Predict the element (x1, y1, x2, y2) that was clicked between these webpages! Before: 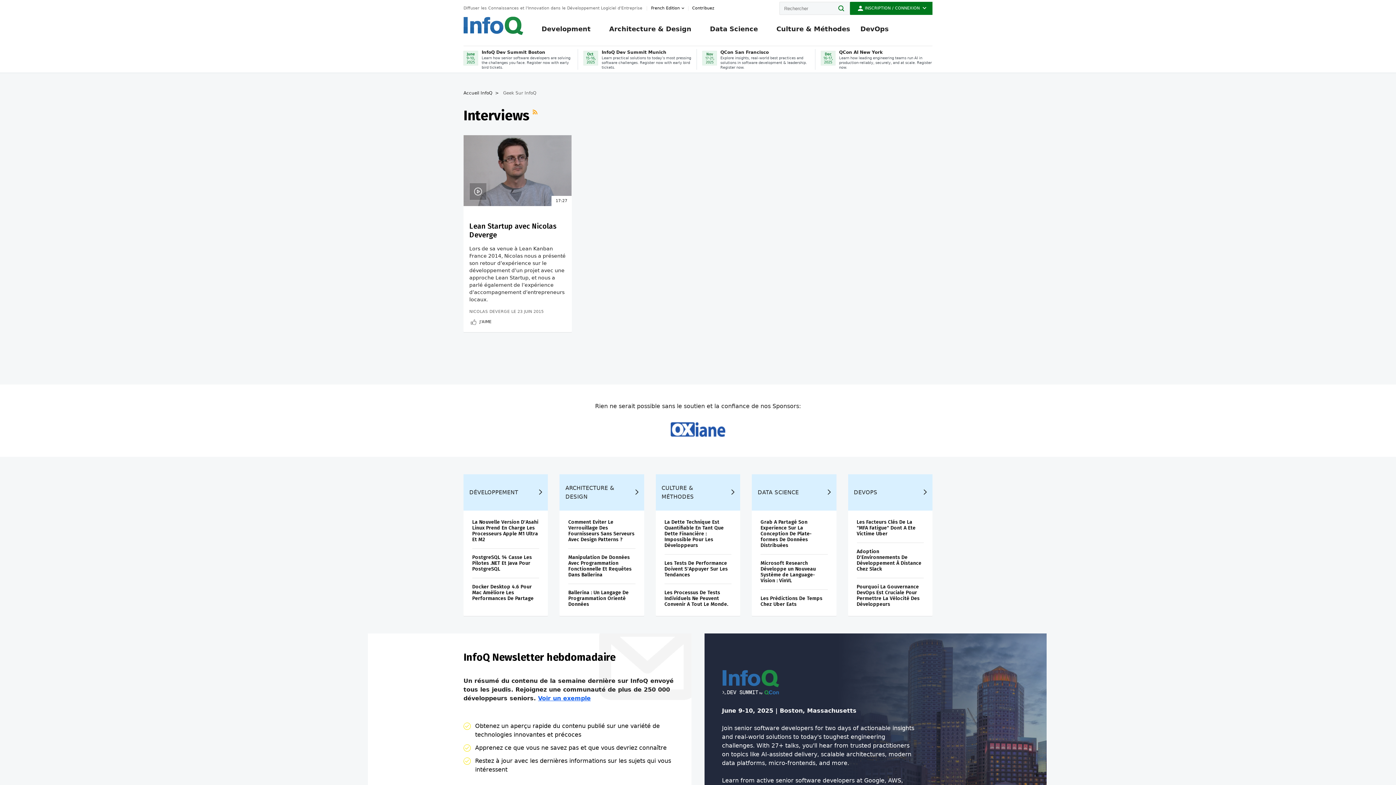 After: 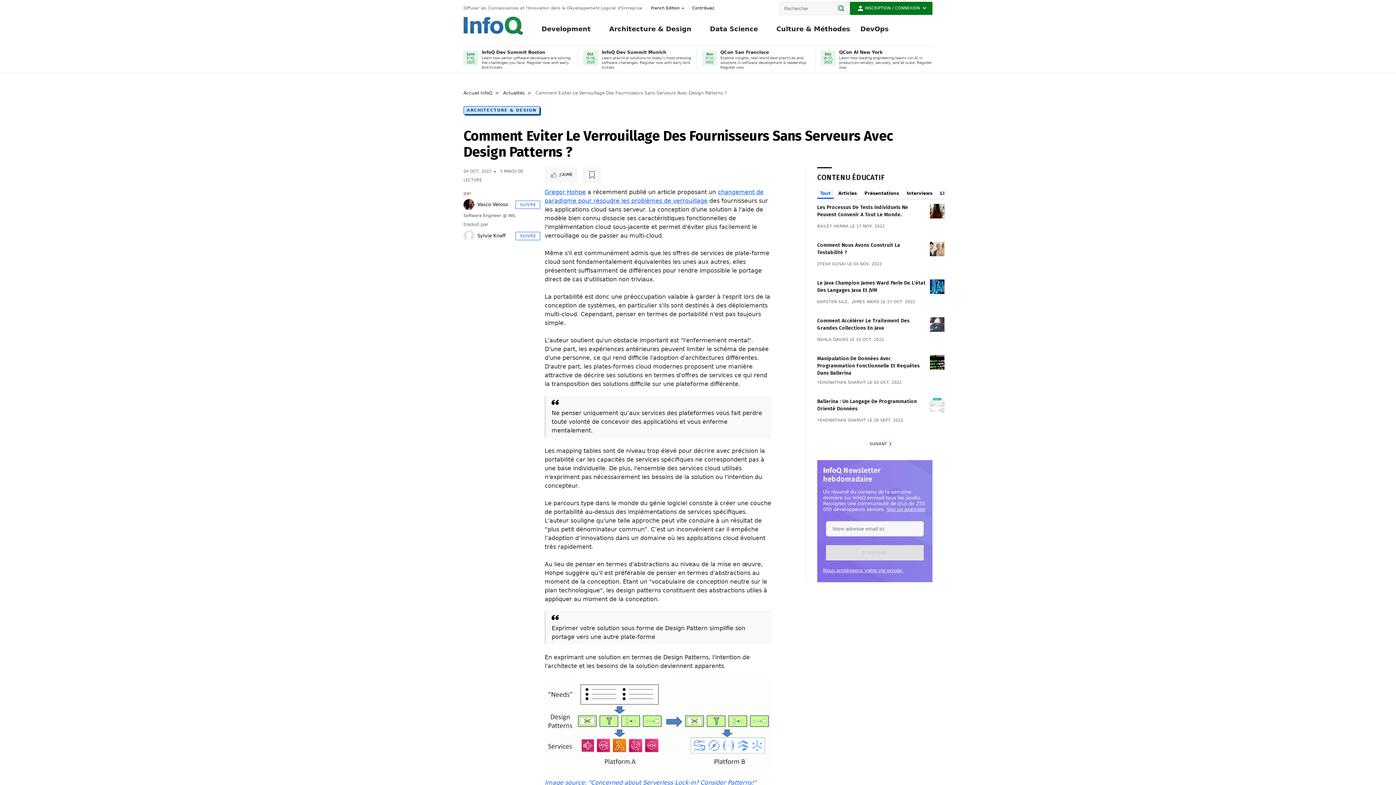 Action: bbox: (568, 519, 634, 542) label: Comment Eviter Le Verrouillage Des Fournisseurs Sans Serveurs Avec Design Patterns ?